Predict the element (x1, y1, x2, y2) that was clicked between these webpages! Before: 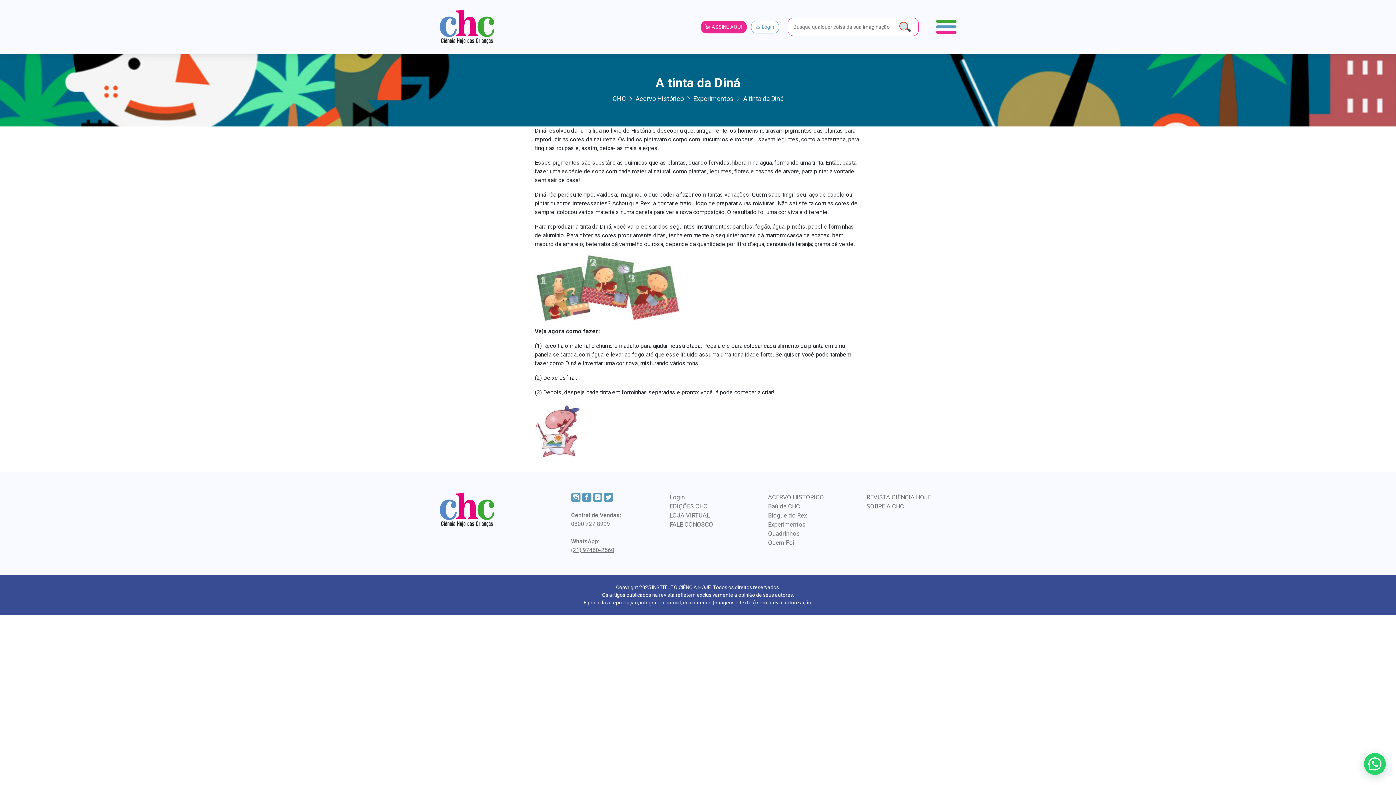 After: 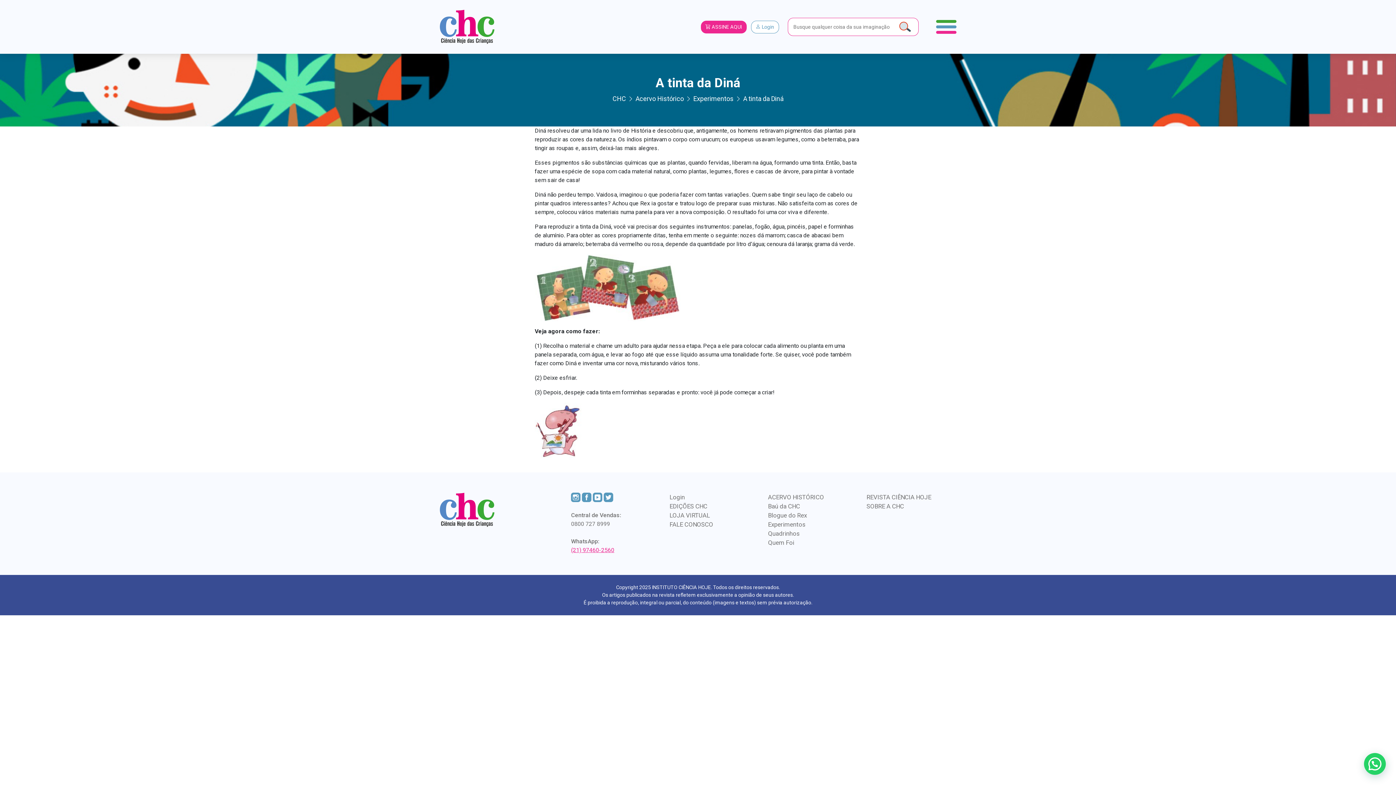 Action: bbox: (571, 546, 614, 553) label: (21) 97460-2560